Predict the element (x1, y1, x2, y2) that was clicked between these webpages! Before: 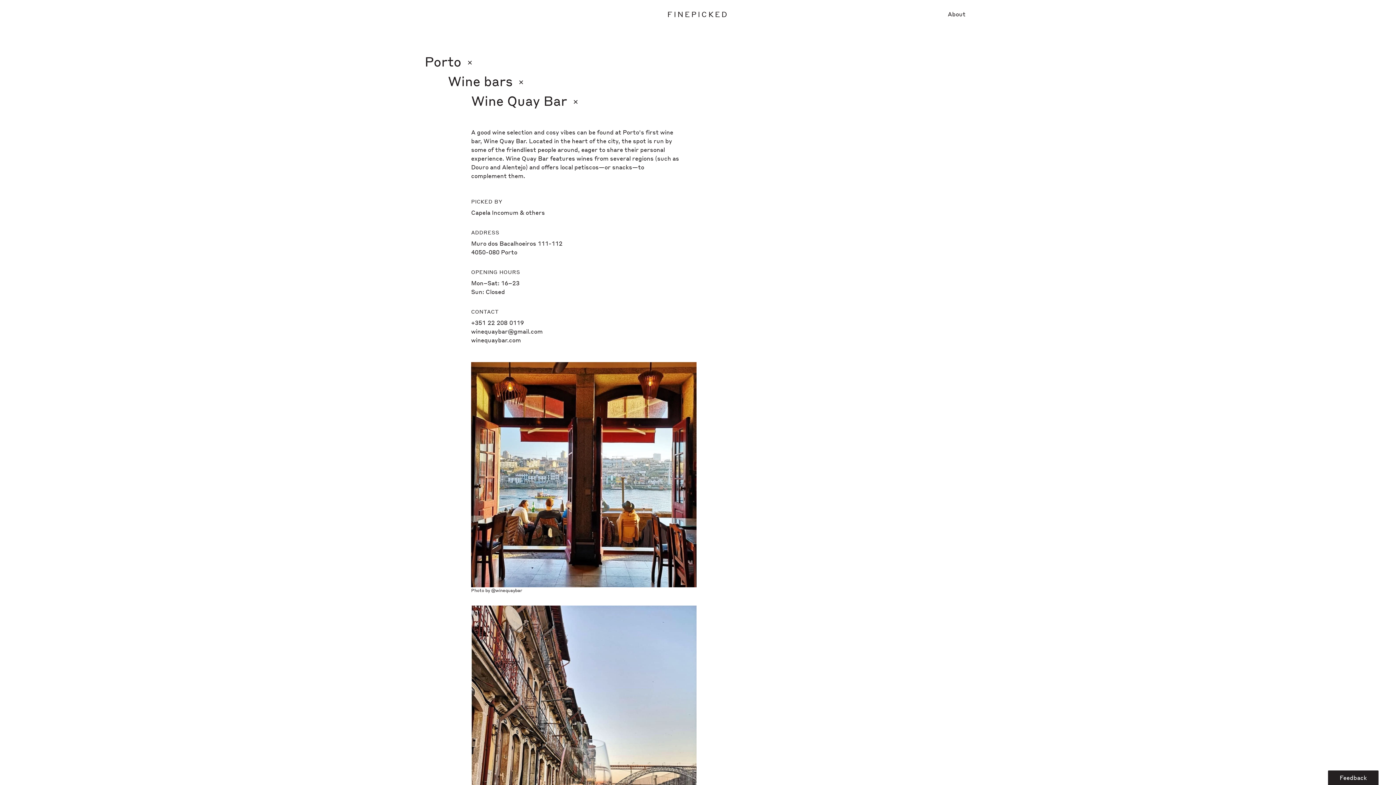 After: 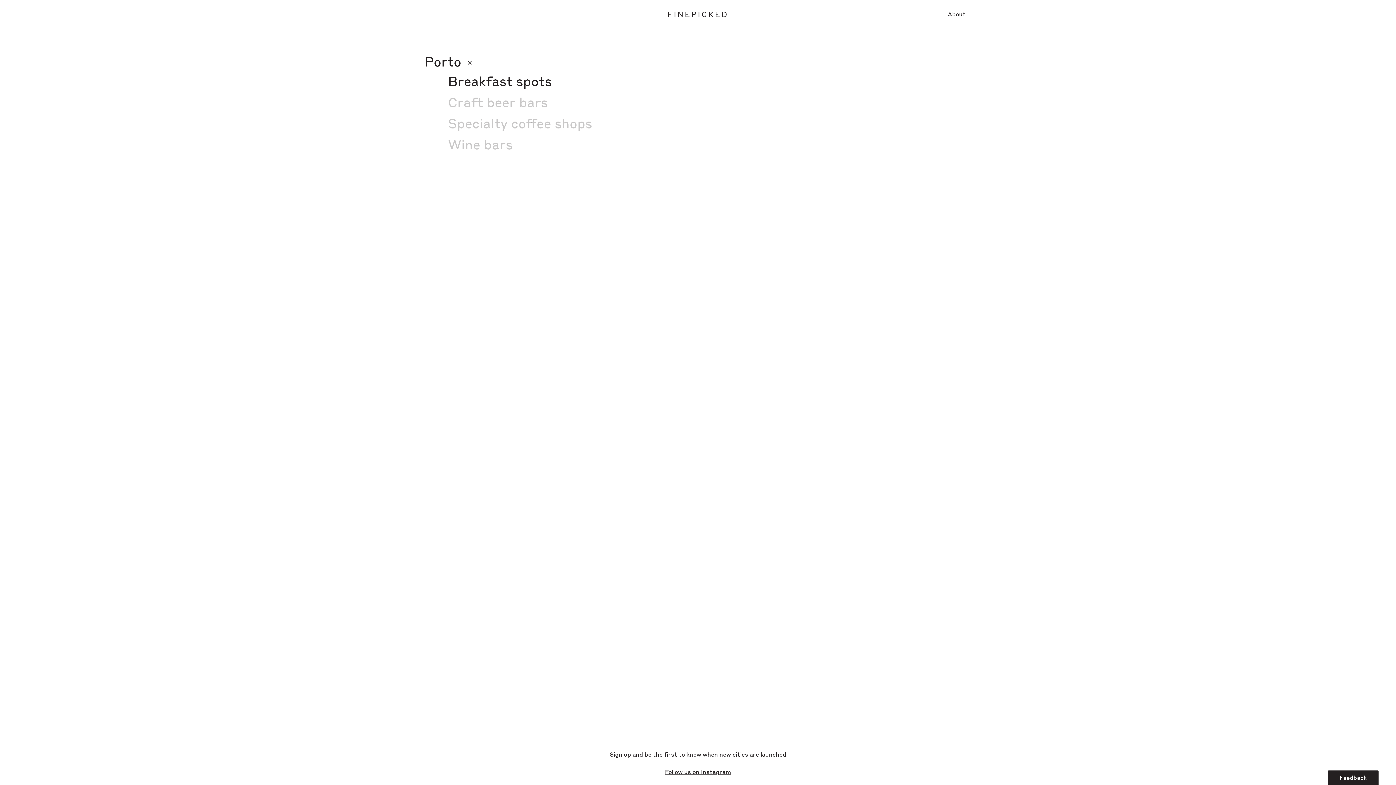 Action: bbox: (448, 71, 696, 90) label: Wine bars
✕